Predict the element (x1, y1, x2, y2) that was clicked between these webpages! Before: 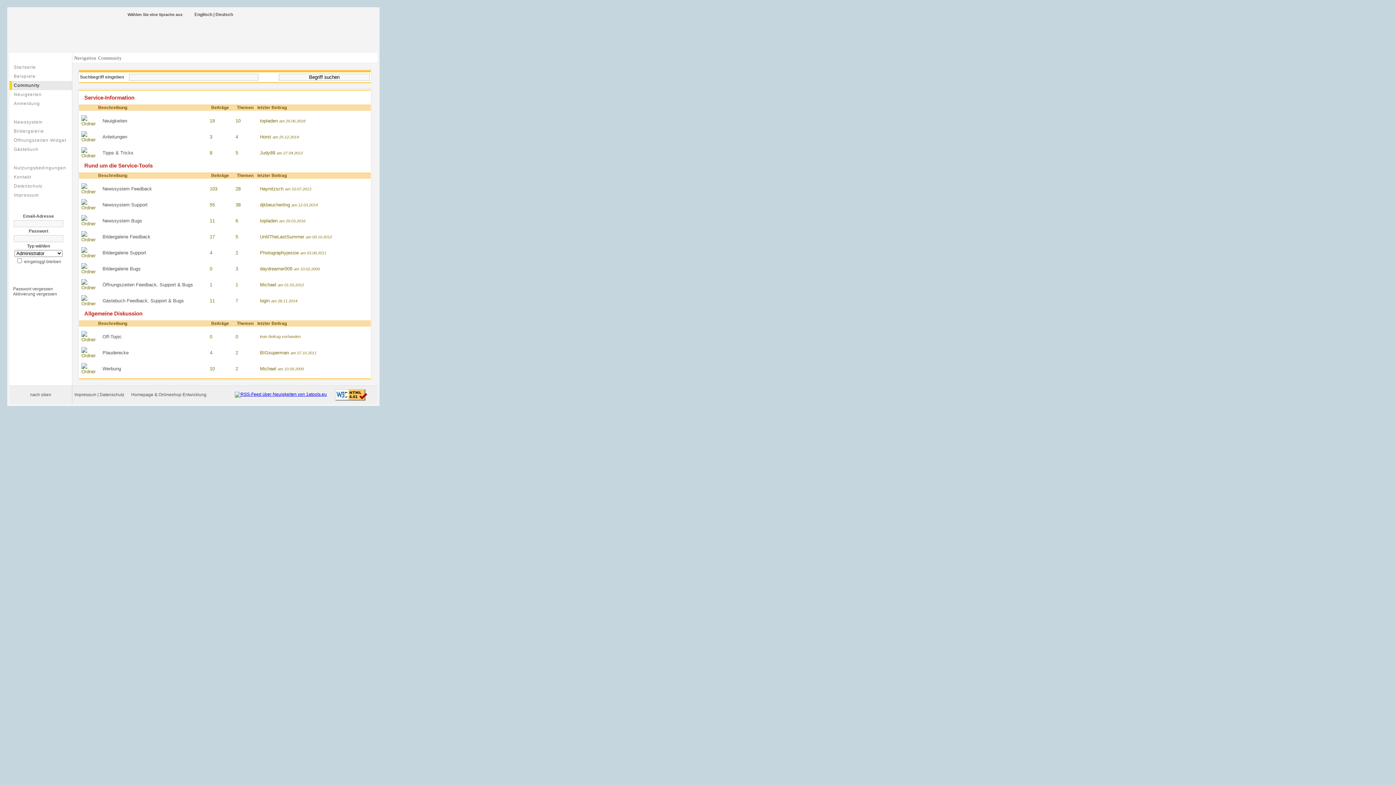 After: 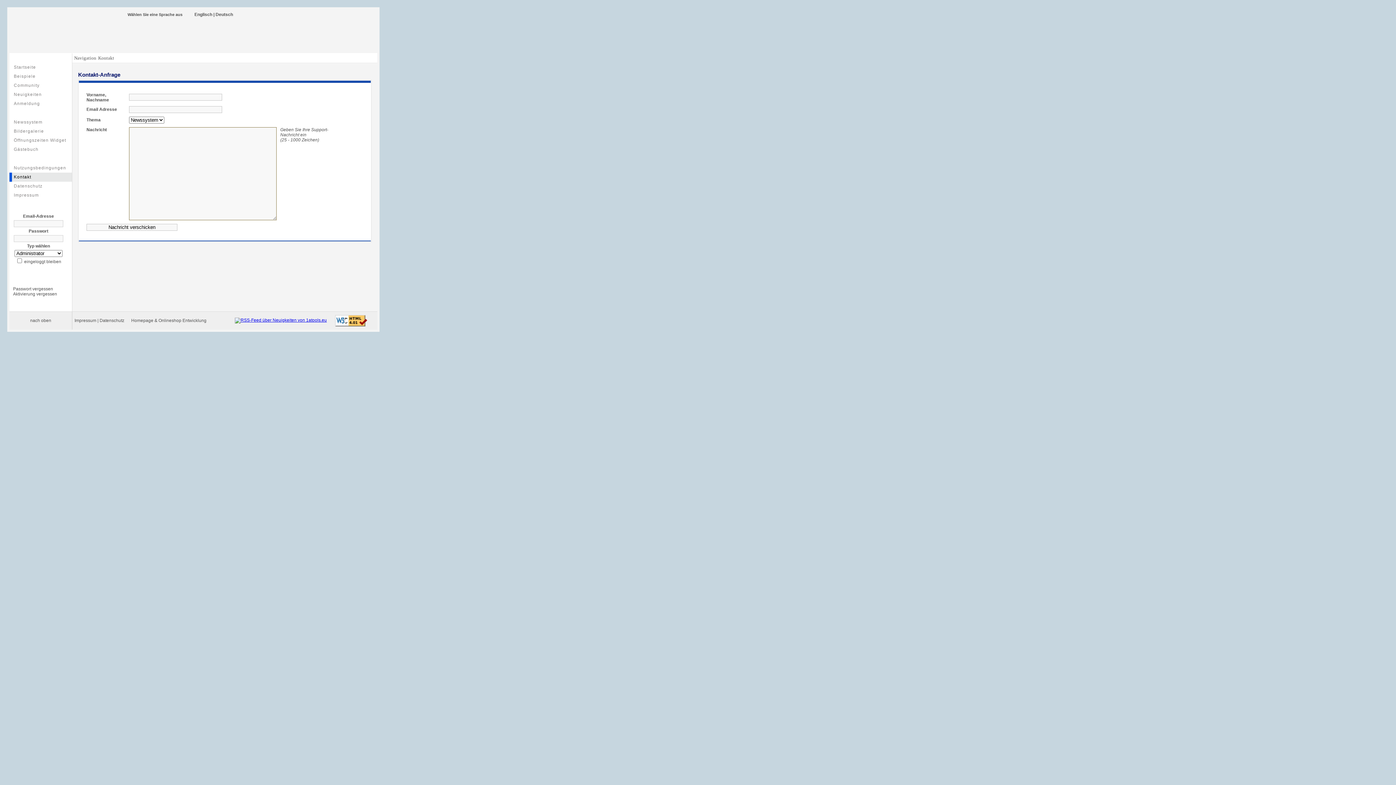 Action: label: Kontakt bbox: (9, 172, 72, 181)